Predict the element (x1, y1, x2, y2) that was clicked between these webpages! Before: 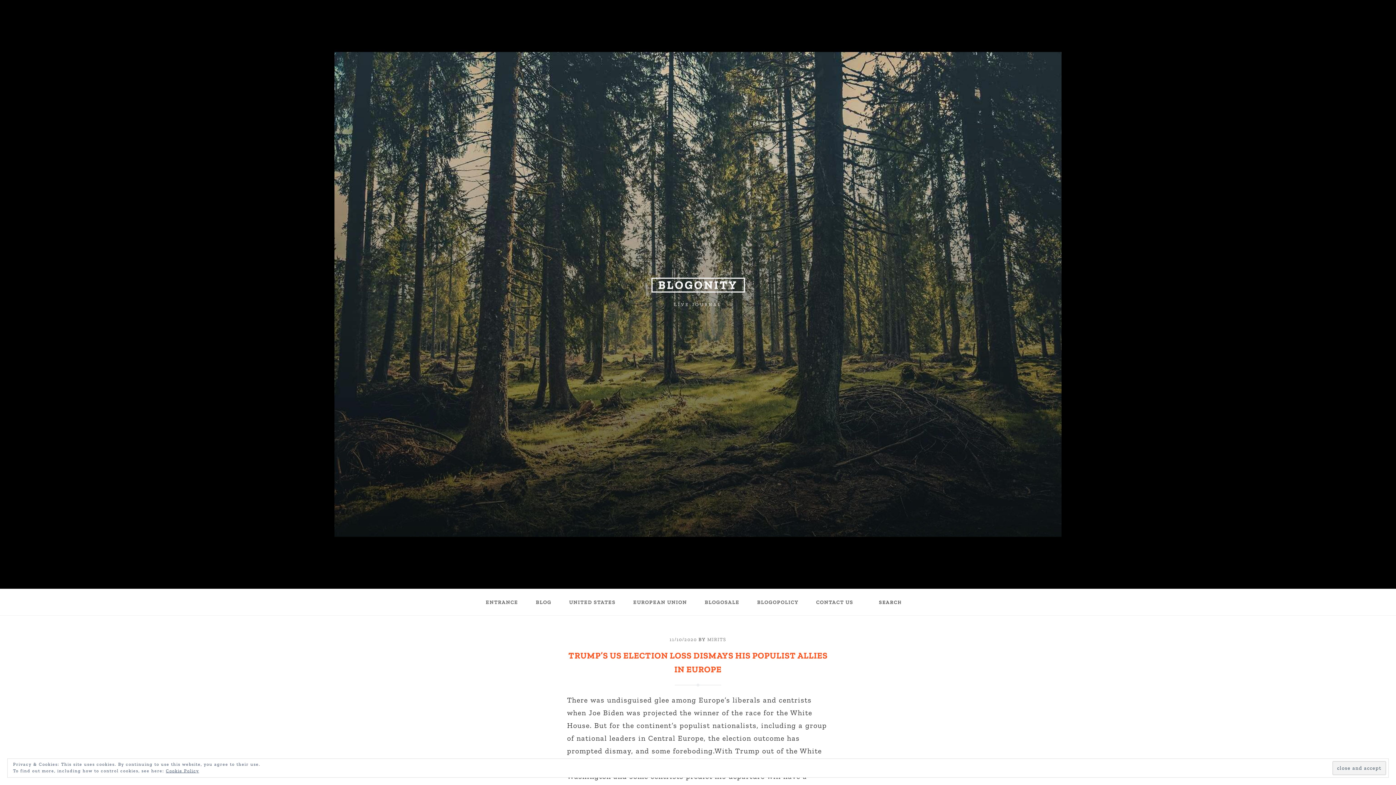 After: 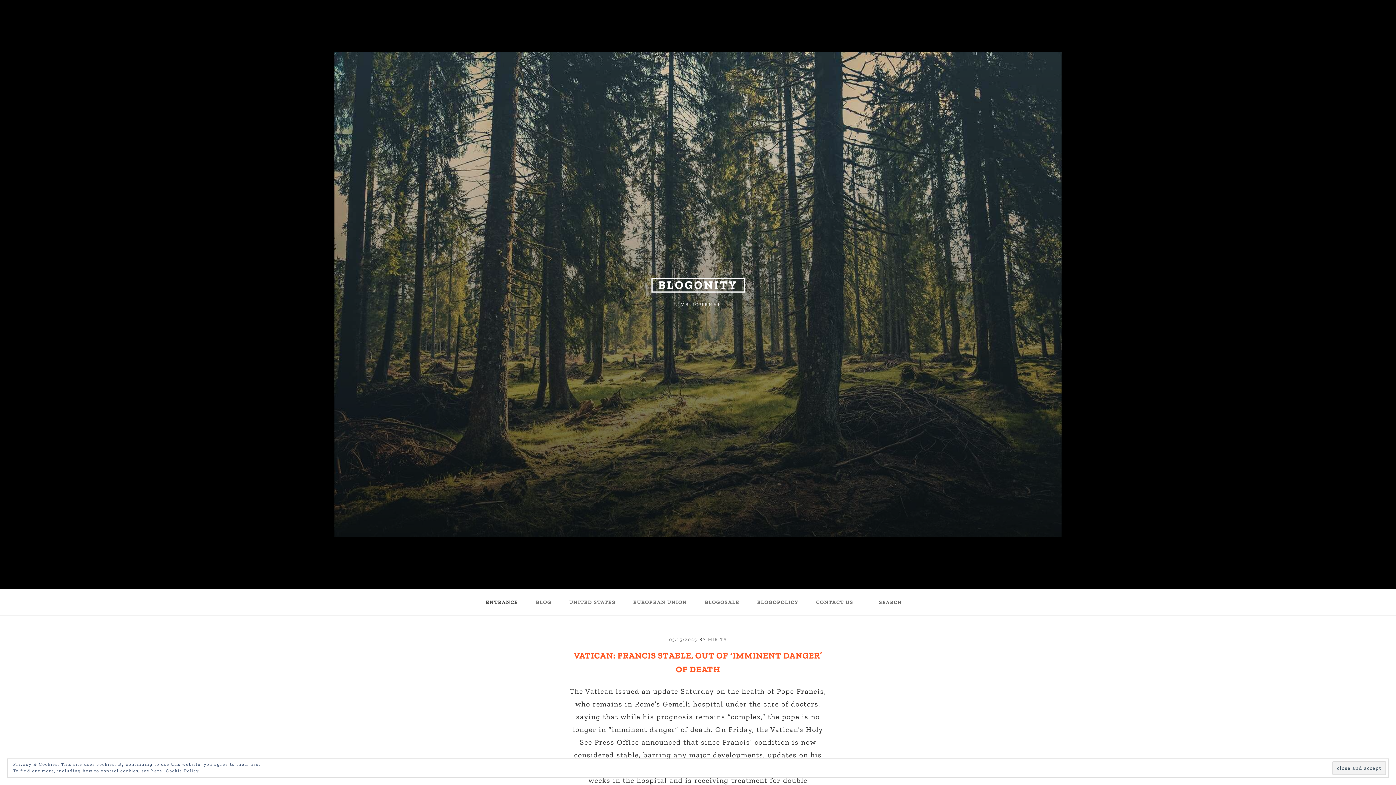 Action: bbox: (482, 590, 529, 615) label: ENTRANCE